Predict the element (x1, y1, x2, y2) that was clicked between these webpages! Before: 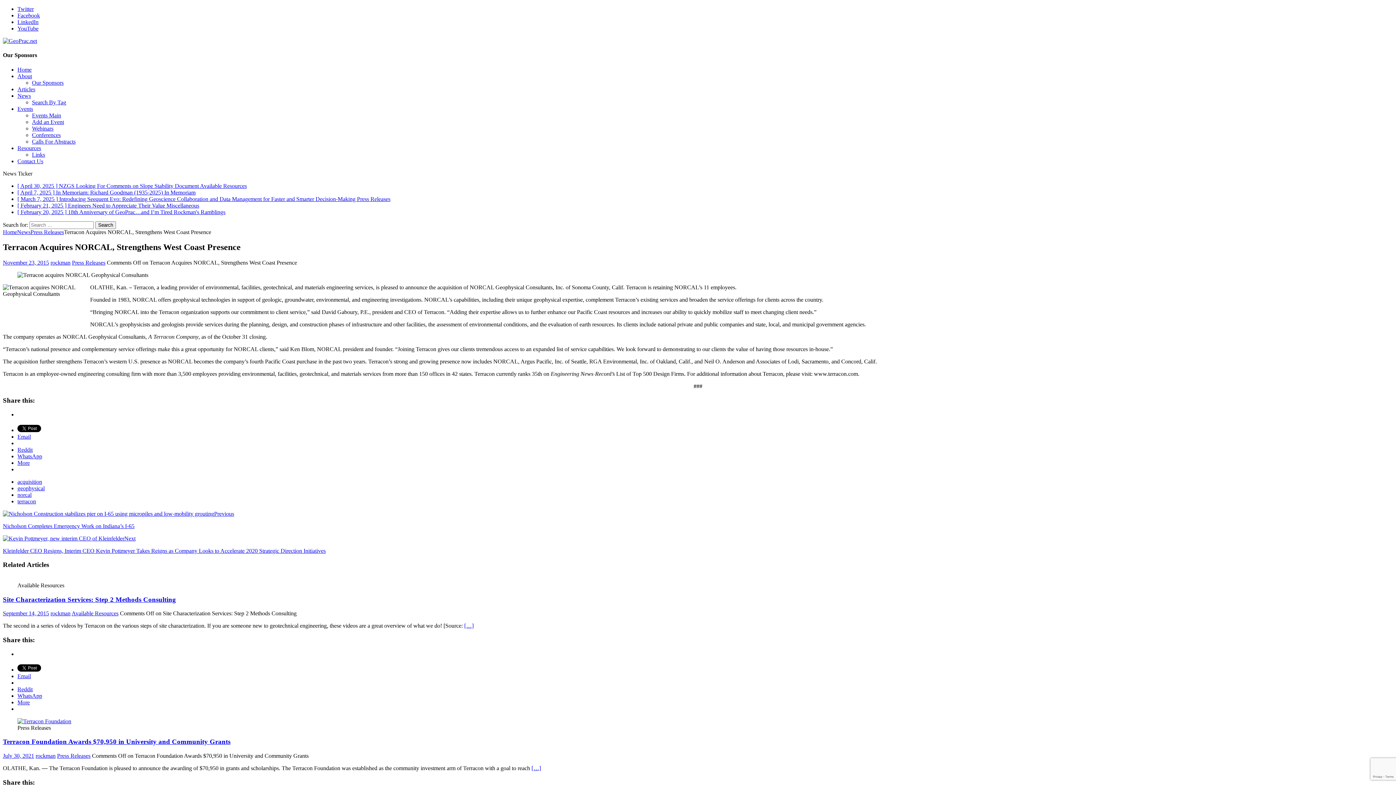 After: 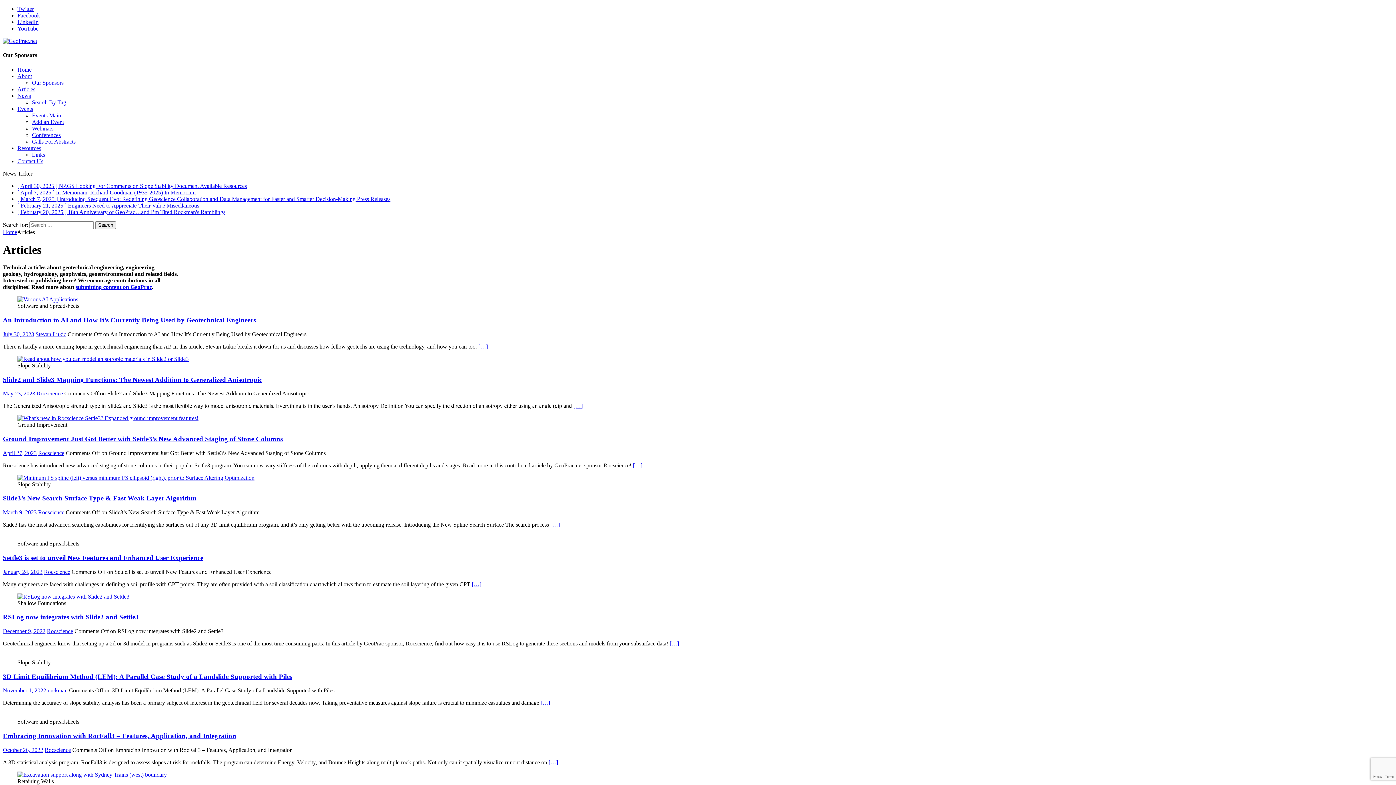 Action: label: Articles bbox: (17, 86, 35, 92)